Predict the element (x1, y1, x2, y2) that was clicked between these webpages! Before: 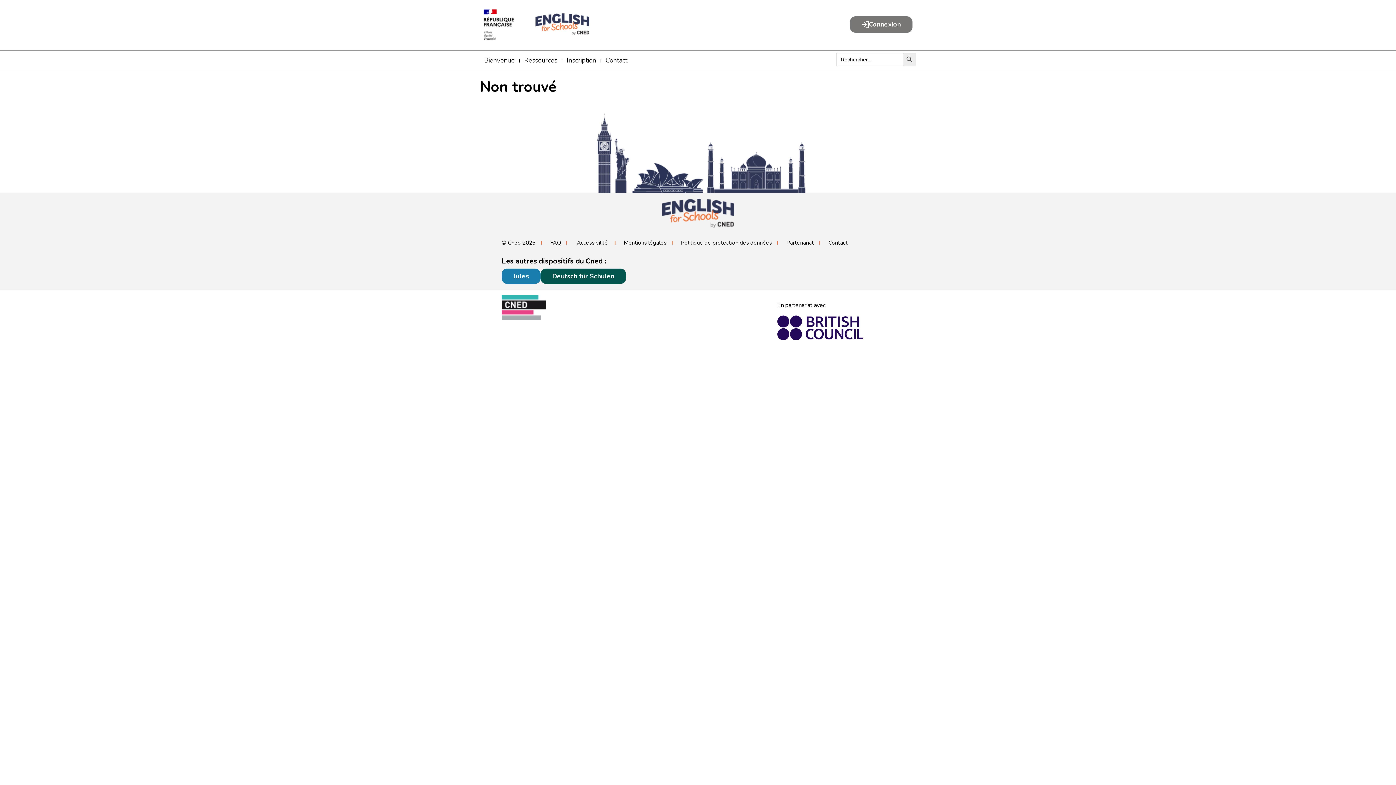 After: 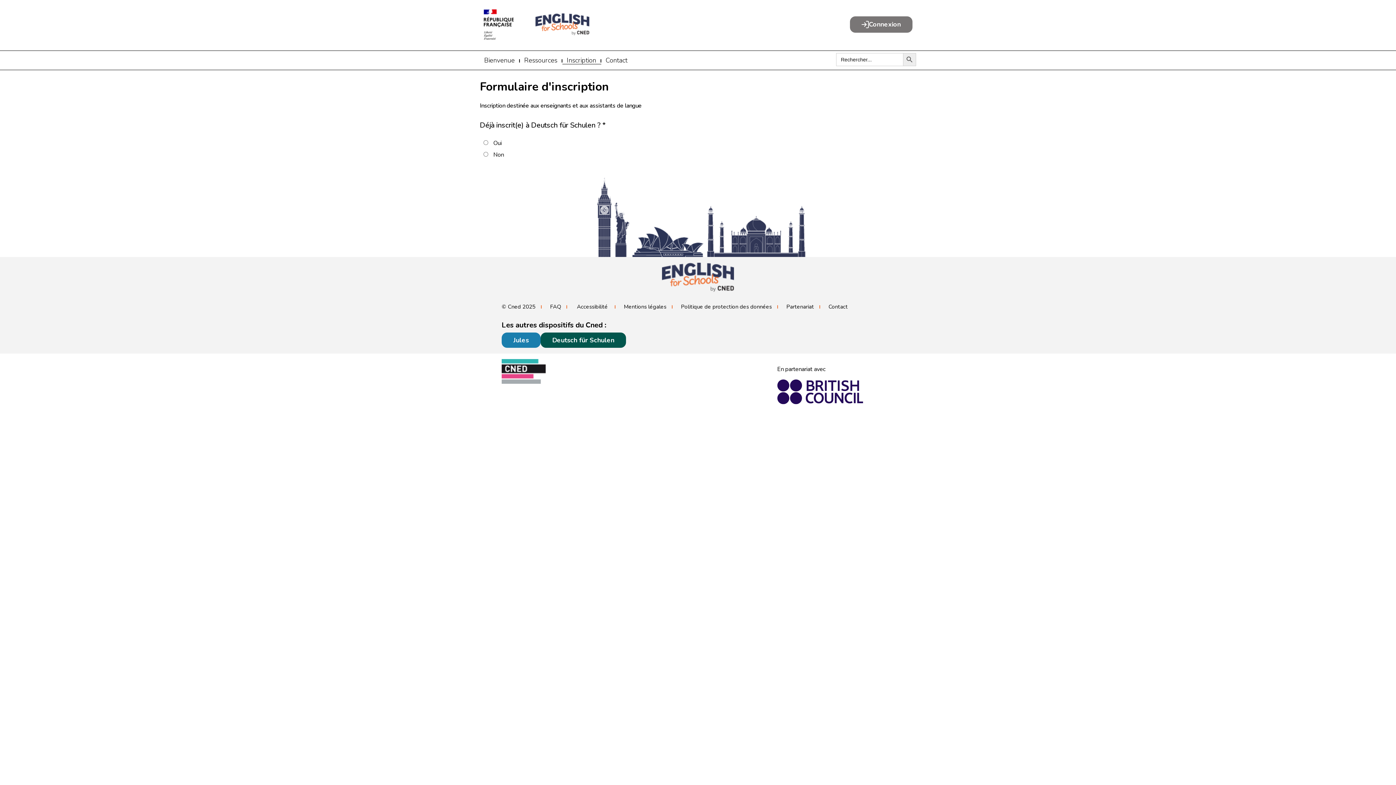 Action: bbox: (562, 55, 600, 65) label: Inscription